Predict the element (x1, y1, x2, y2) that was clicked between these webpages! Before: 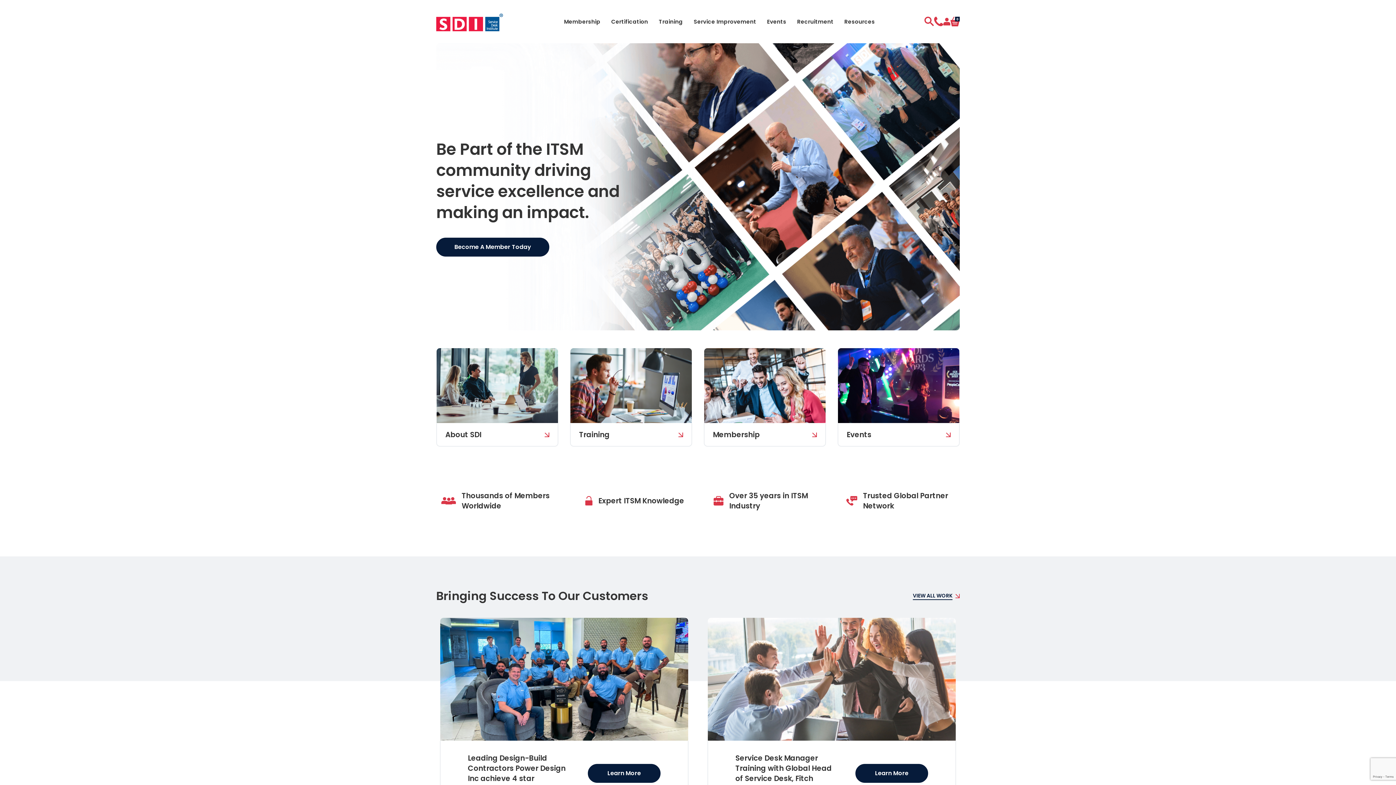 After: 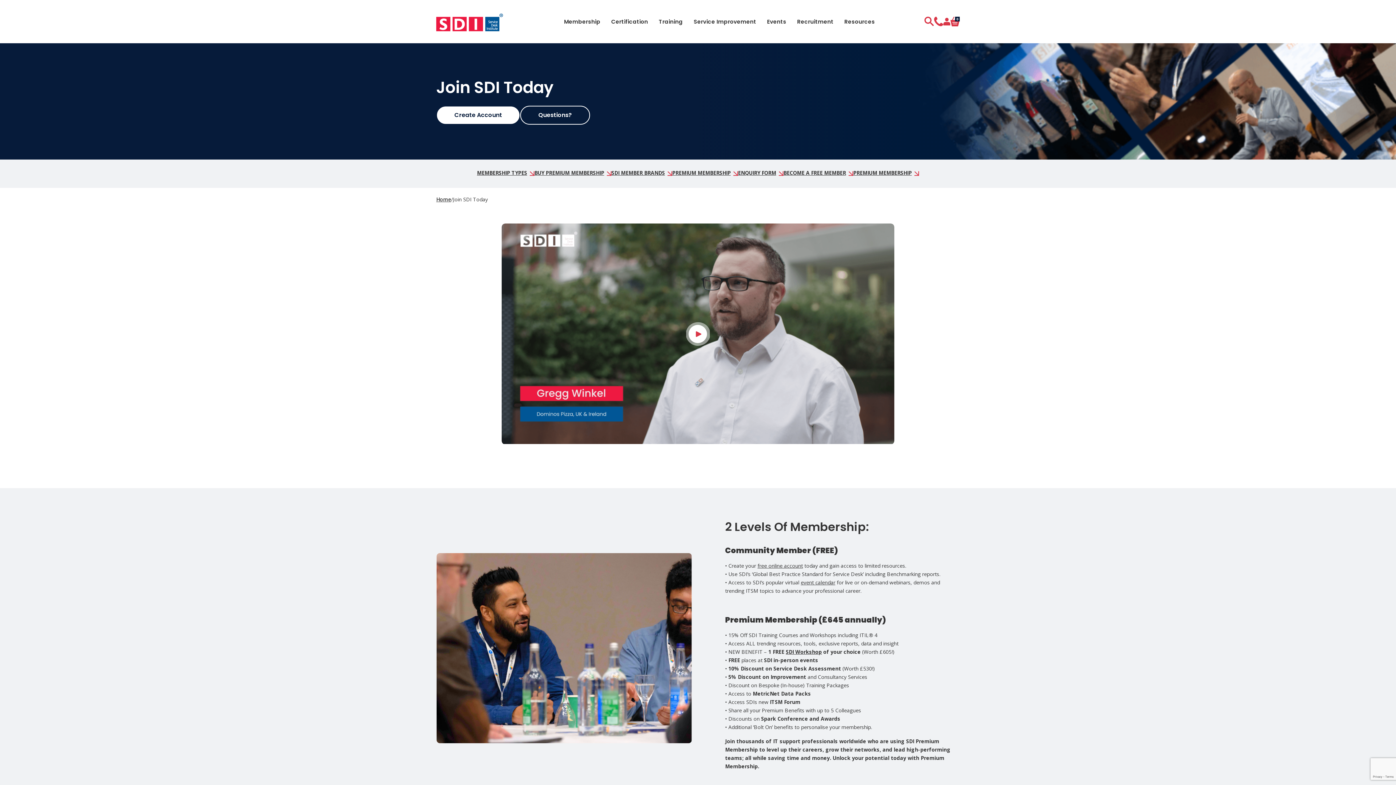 Action: label: Membership bbox: (564, 17, 600, 25)